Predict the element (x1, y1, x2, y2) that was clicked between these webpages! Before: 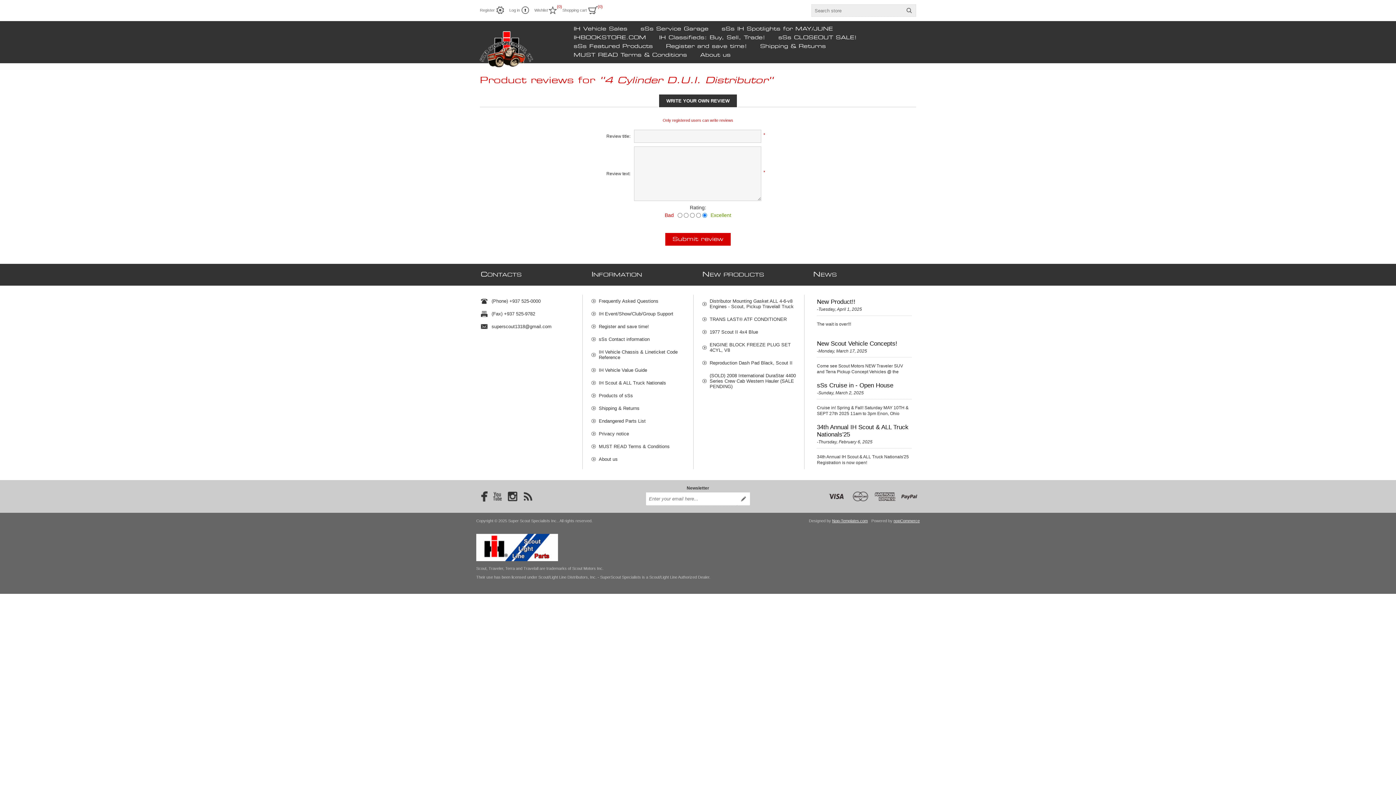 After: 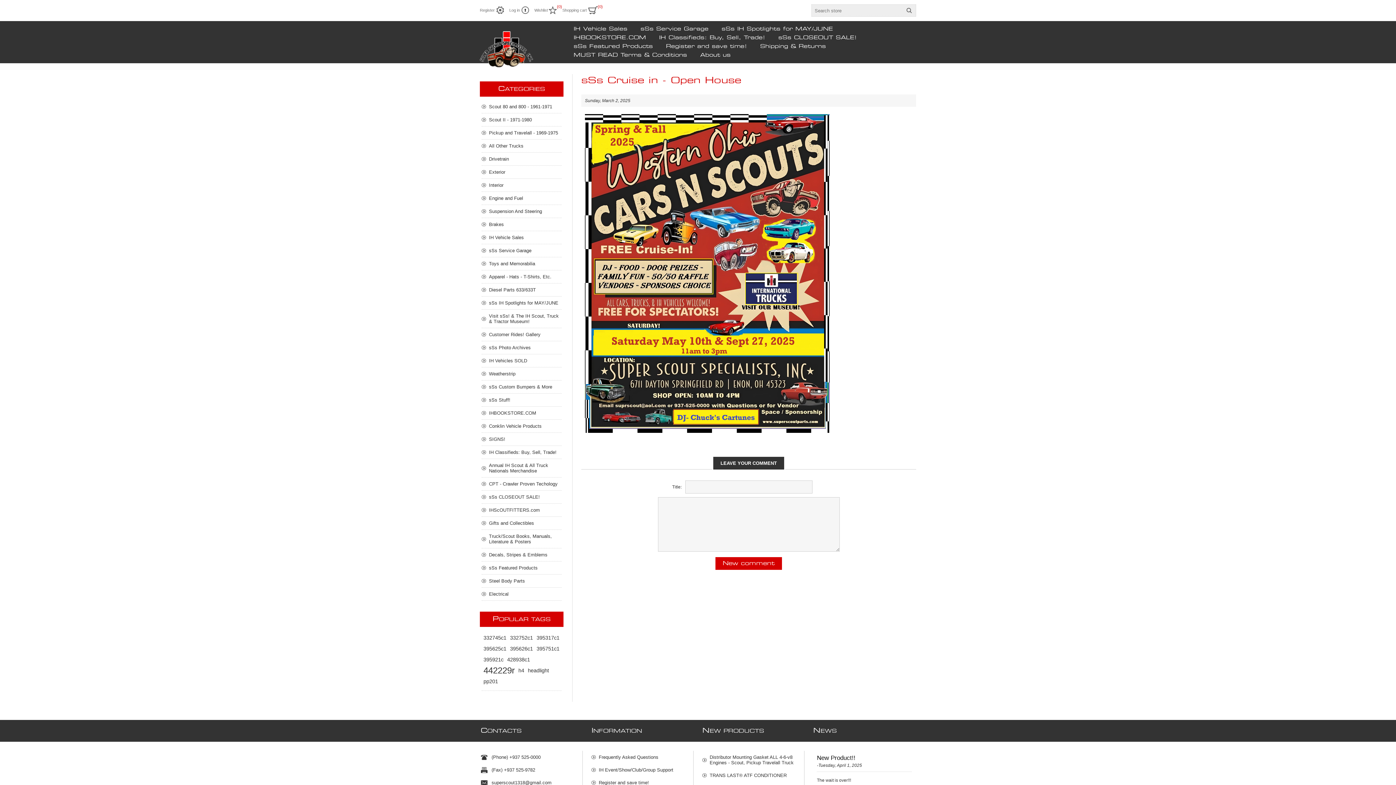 Action: label: sSs Cruise in - Open House bbox: (817, 382, 911, 389)